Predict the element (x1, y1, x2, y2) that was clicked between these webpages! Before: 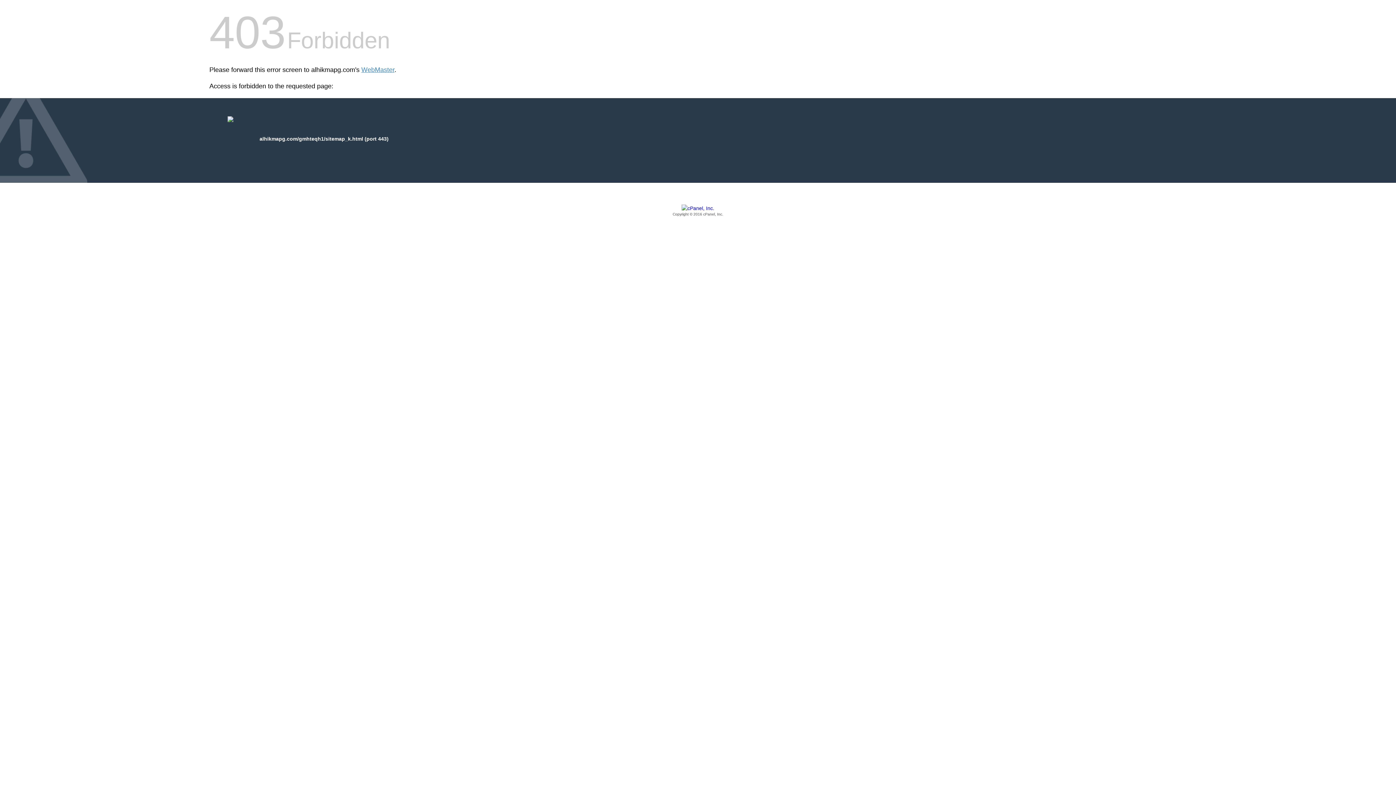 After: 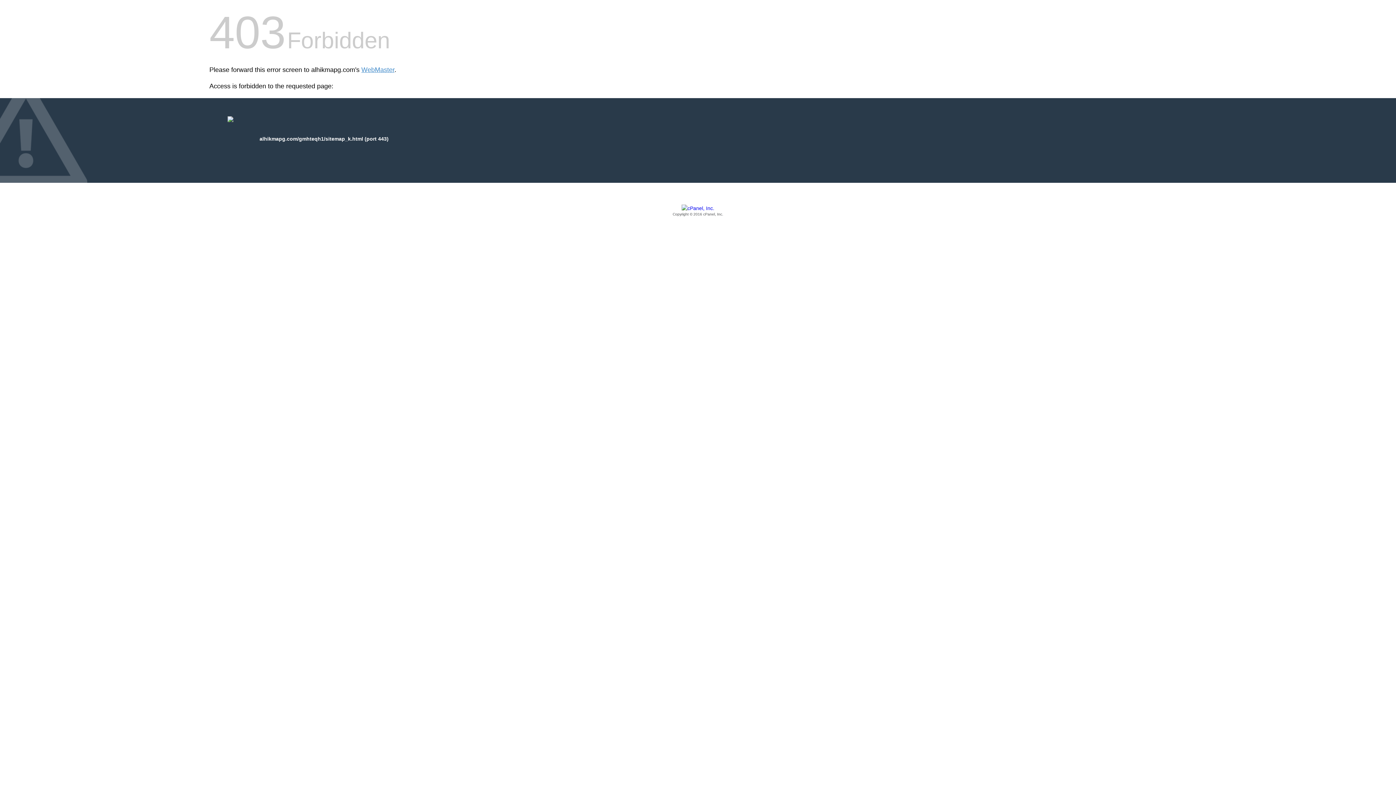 Action: bbox: (209, 205, 1186, 217) label: Copyright © 2016 cPanel, Inc.